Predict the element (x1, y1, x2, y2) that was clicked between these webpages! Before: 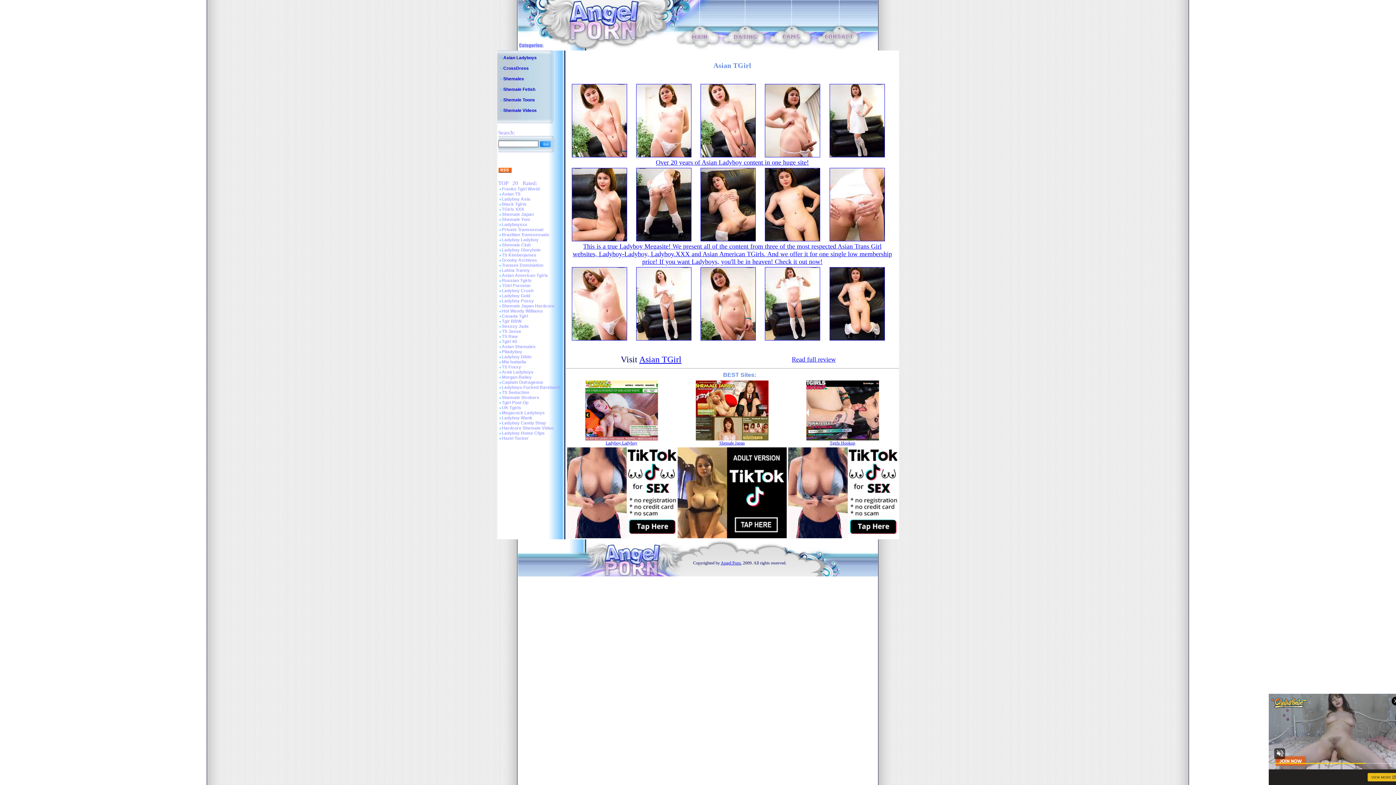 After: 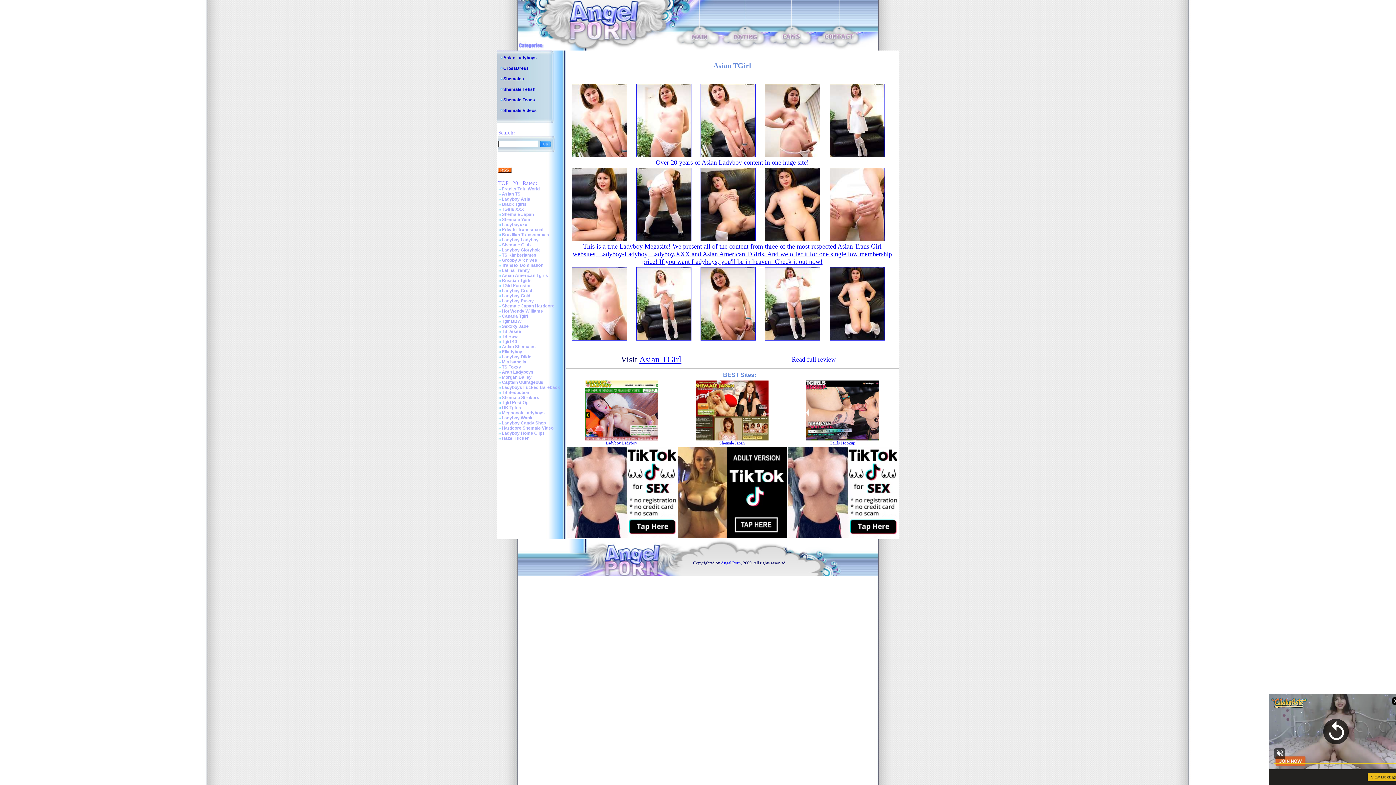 Action: bbox: (498, 168, 511, 173)